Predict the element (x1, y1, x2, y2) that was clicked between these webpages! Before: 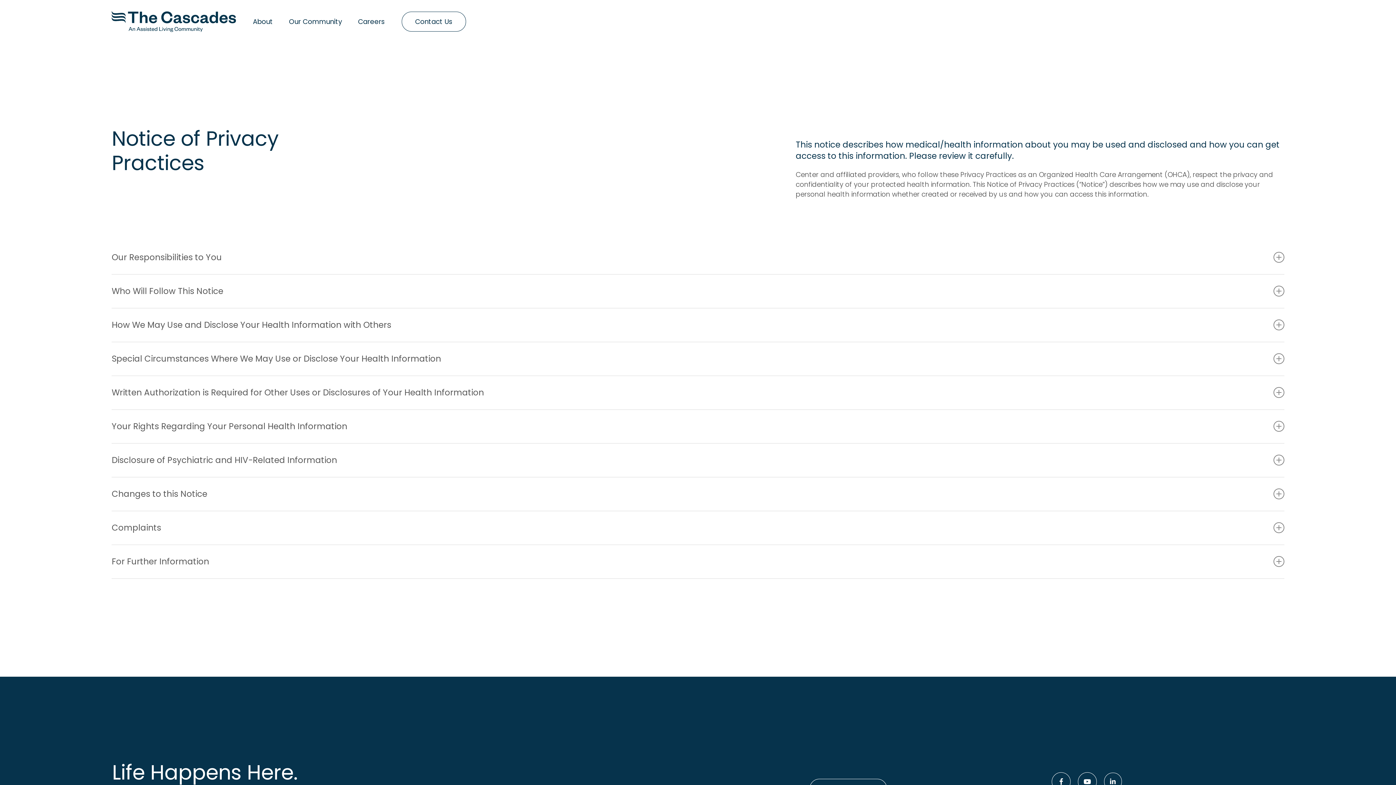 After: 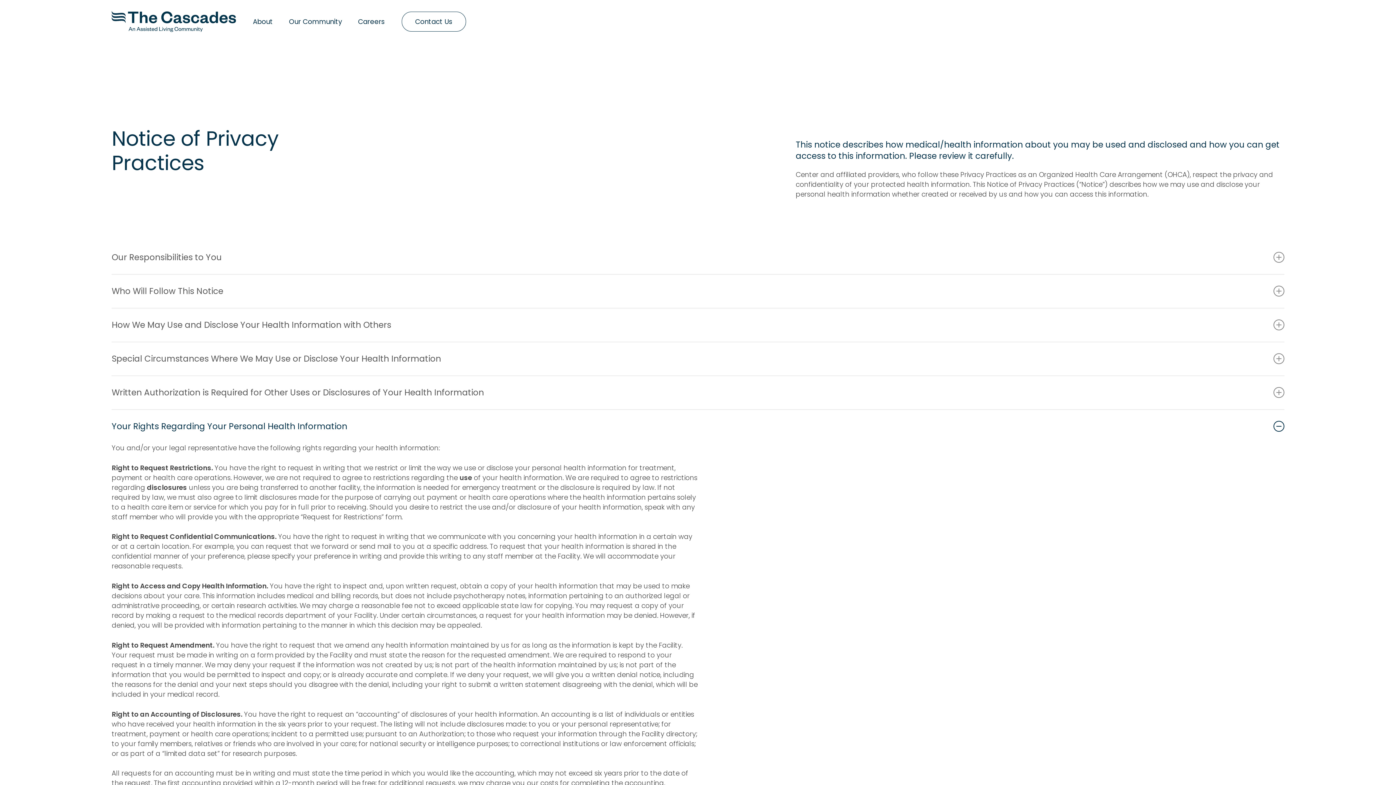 Action: bbox: (111, 410, 1284, 443) label: Your Rights Regarding Your Personal Health Information